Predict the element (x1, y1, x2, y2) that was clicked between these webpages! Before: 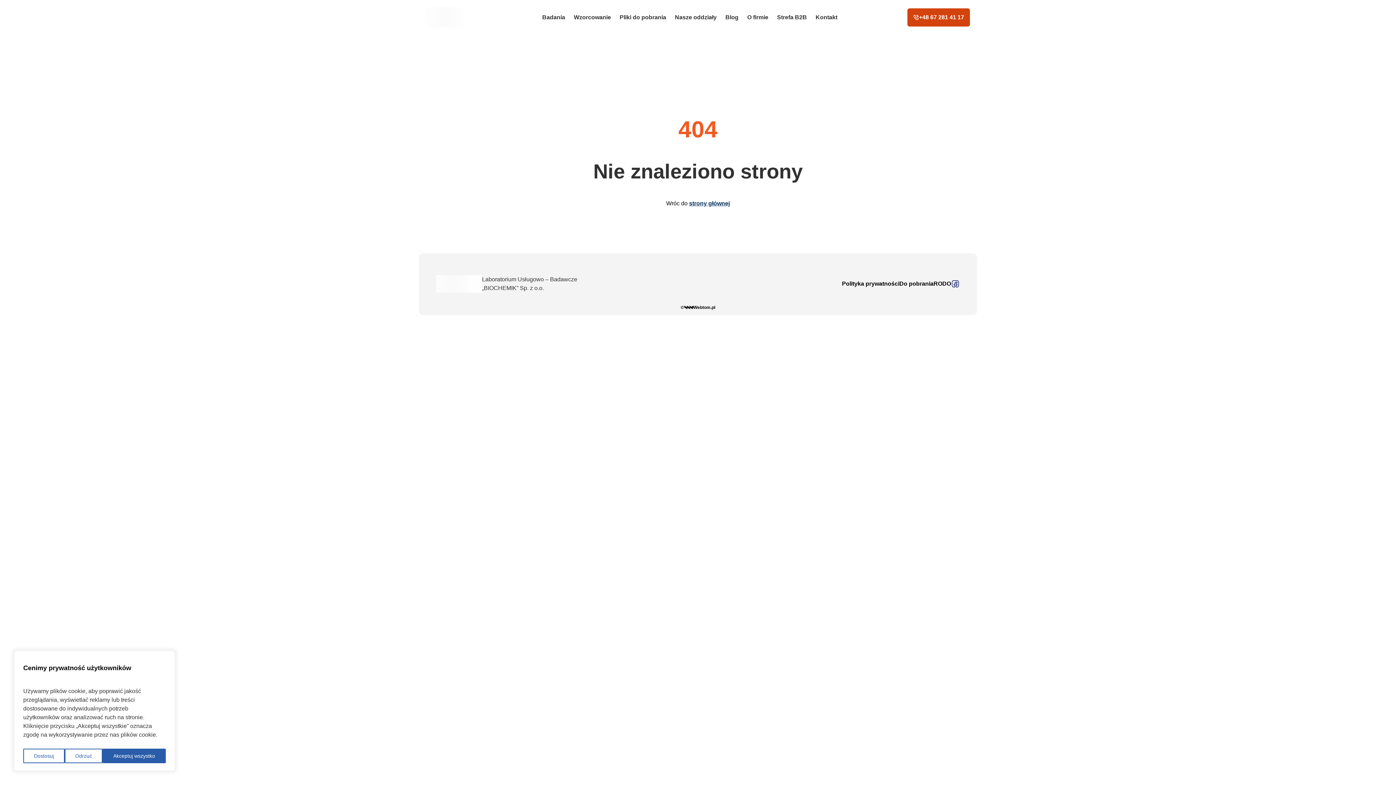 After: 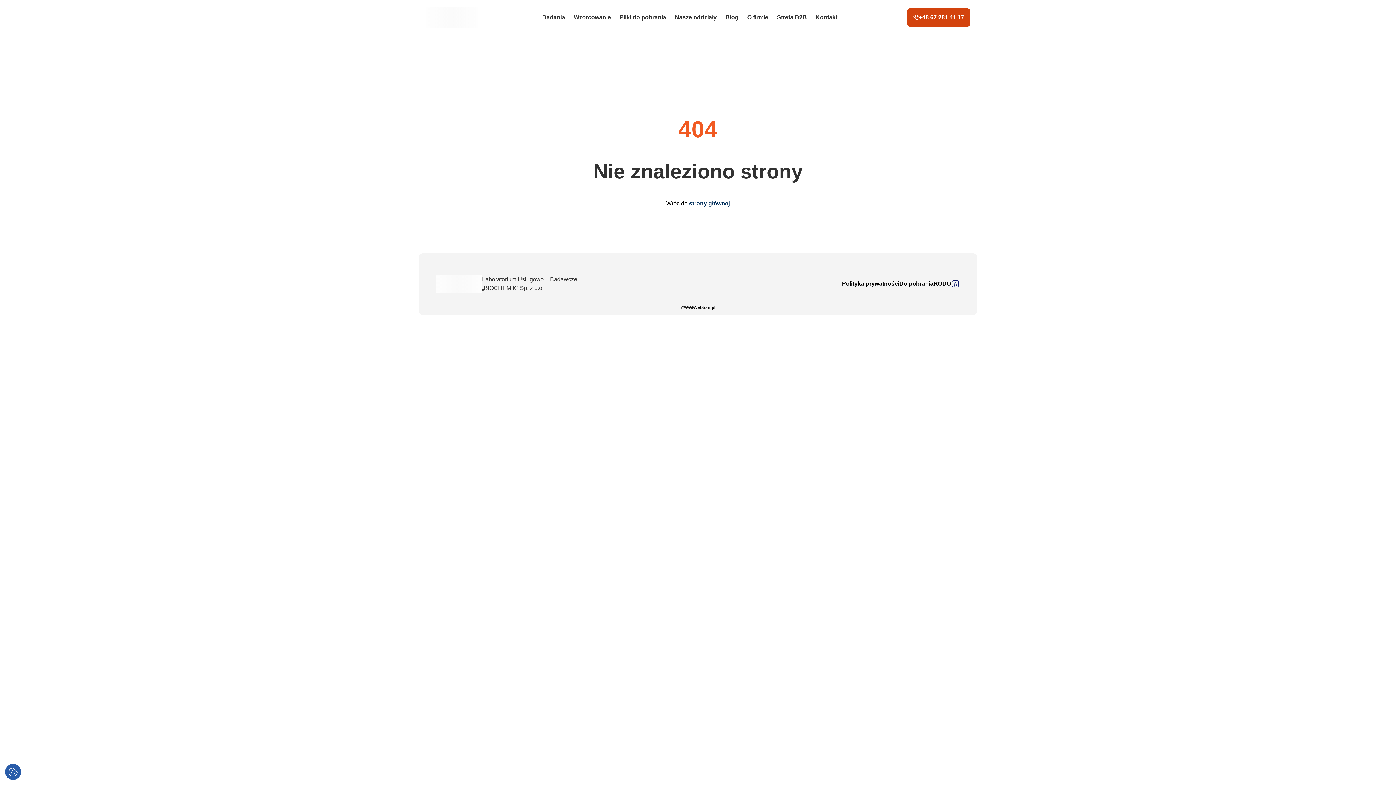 Action: bbox: (102, 749, 165, 763) label: Akceptuj wszystko